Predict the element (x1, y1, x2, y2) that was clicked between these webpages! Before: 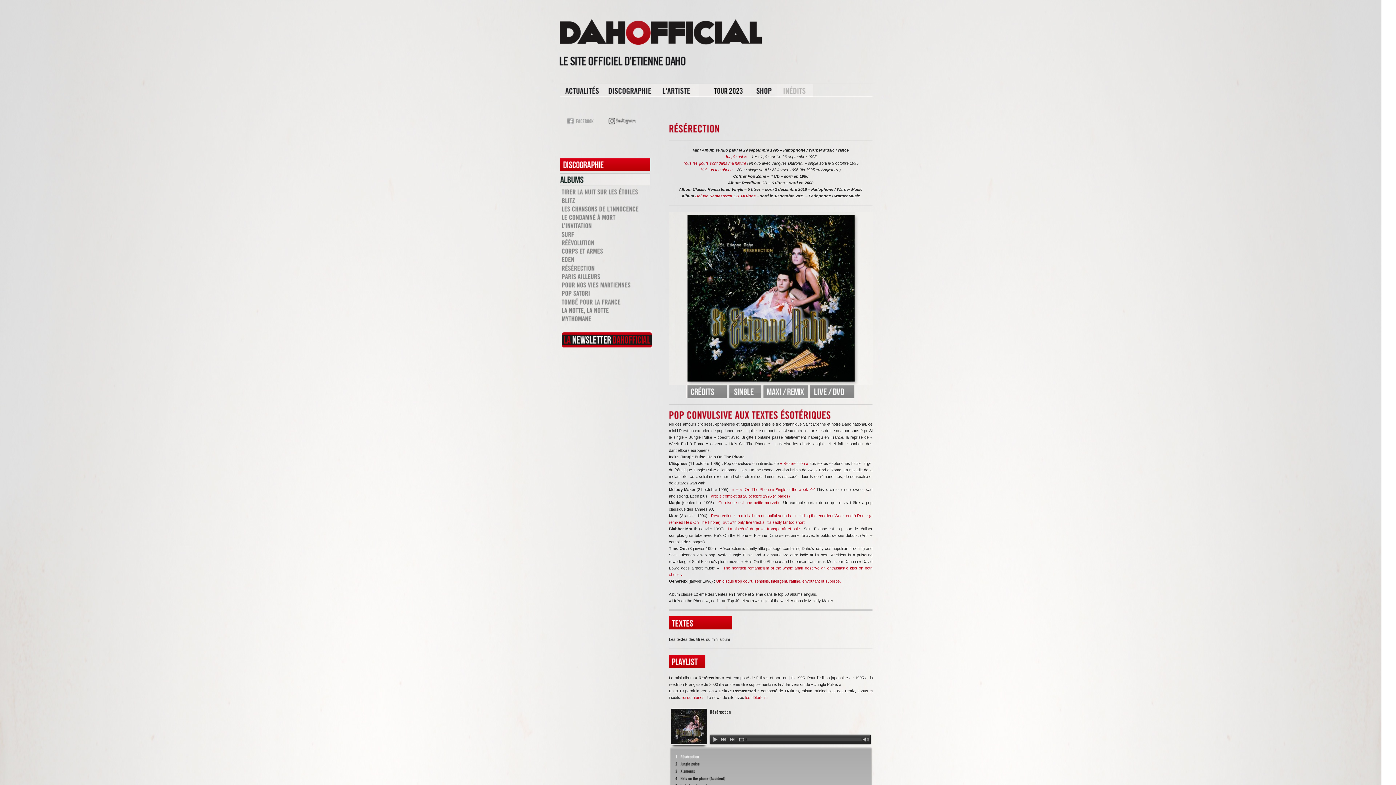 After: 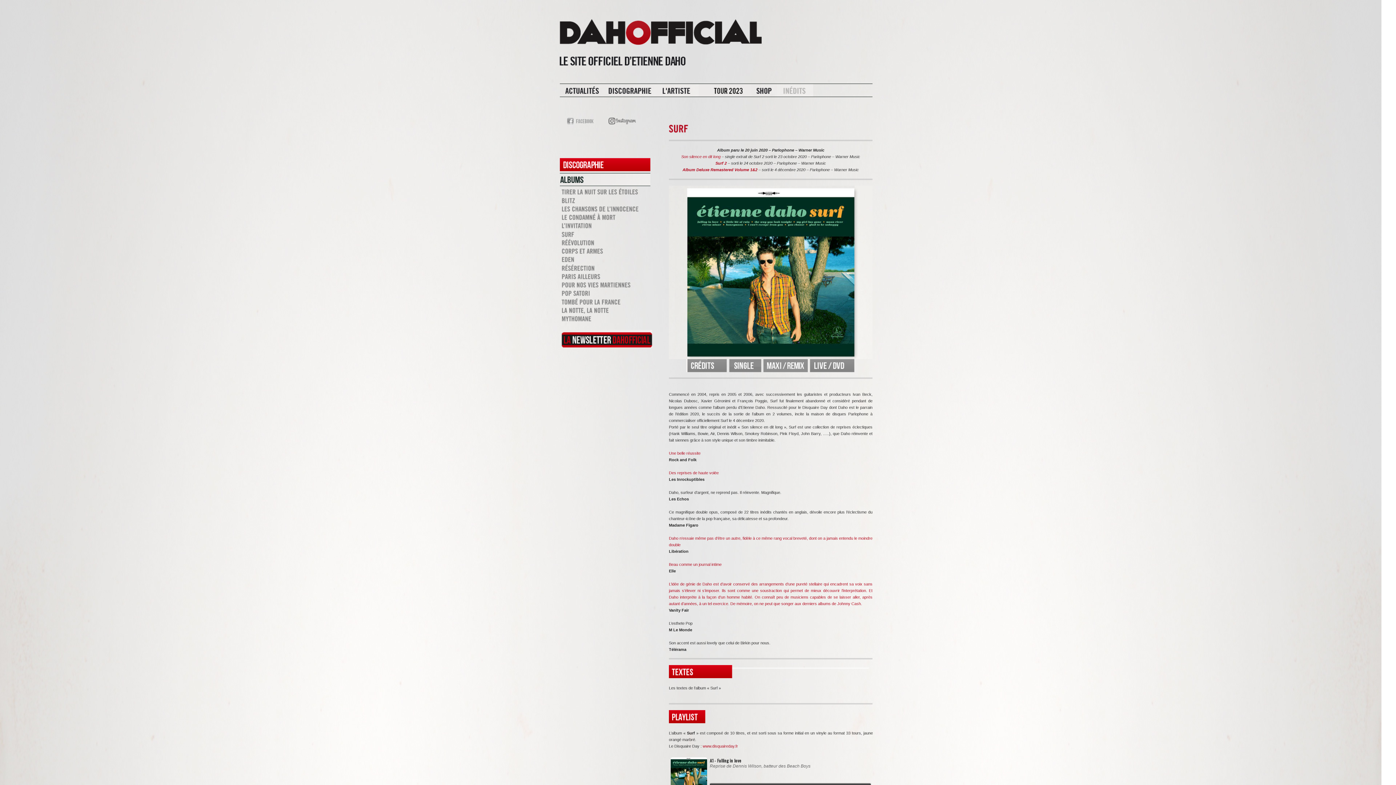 Action: bbox: (560, 230, 650, 238) label: SURF